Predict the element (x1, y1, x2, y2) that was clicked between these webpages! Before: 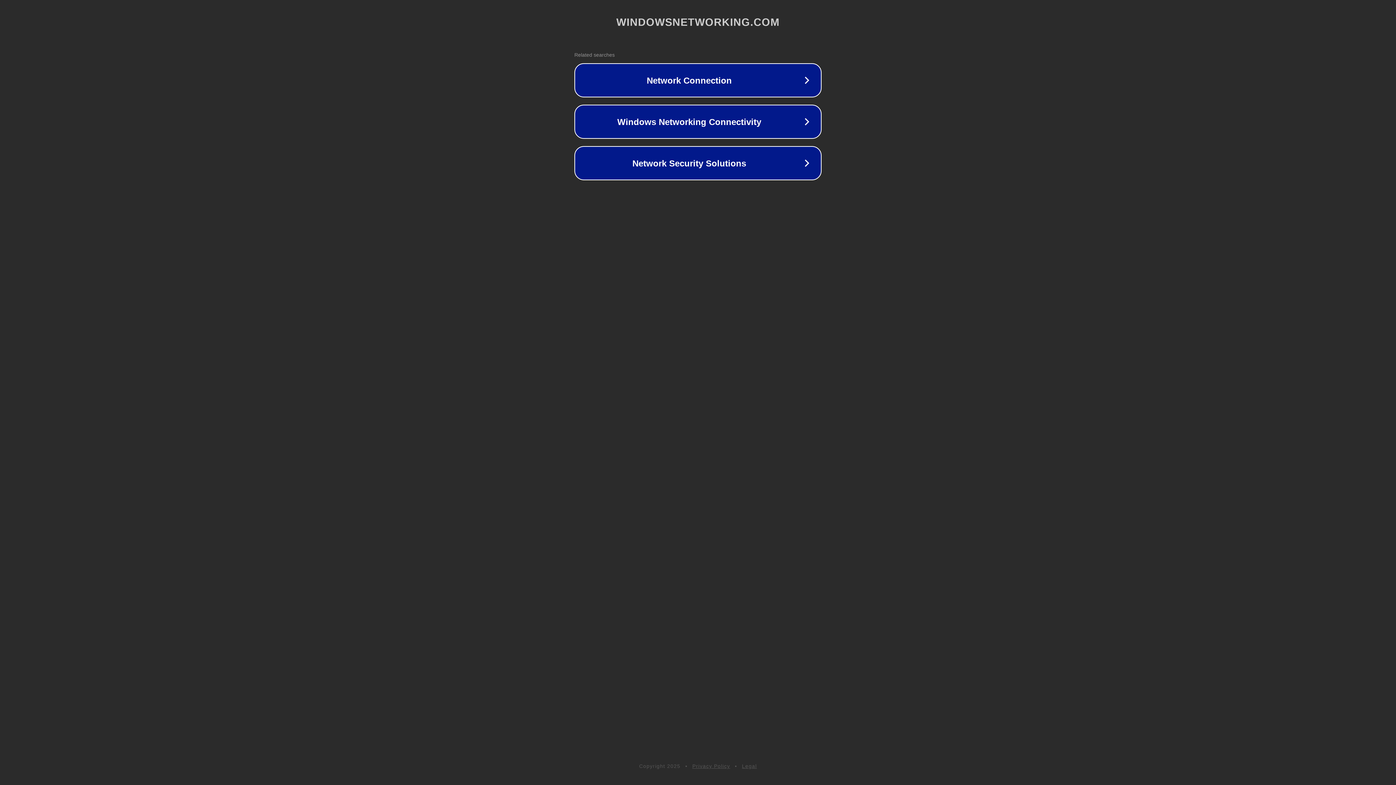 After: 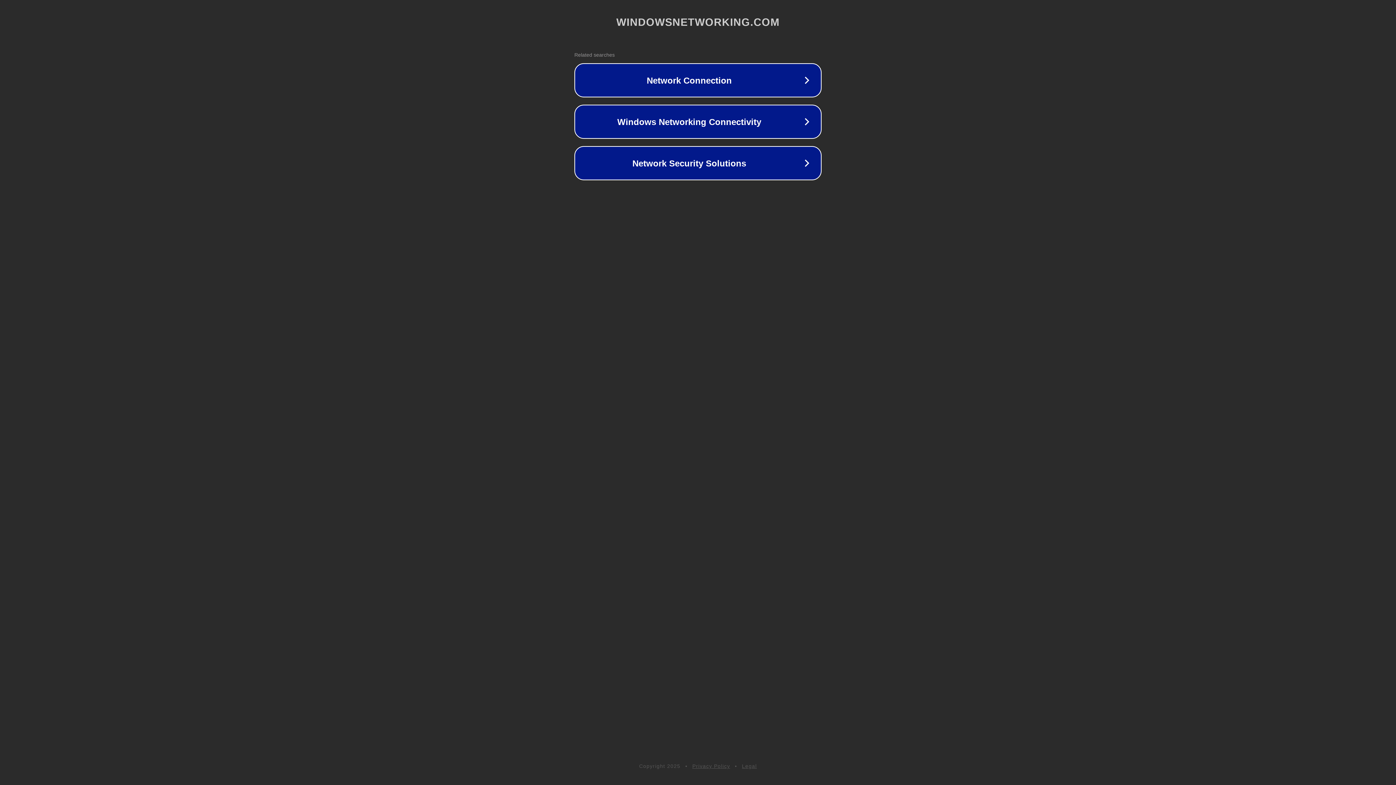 Action: bbox: (742, 763, 757, 769) label: Legal